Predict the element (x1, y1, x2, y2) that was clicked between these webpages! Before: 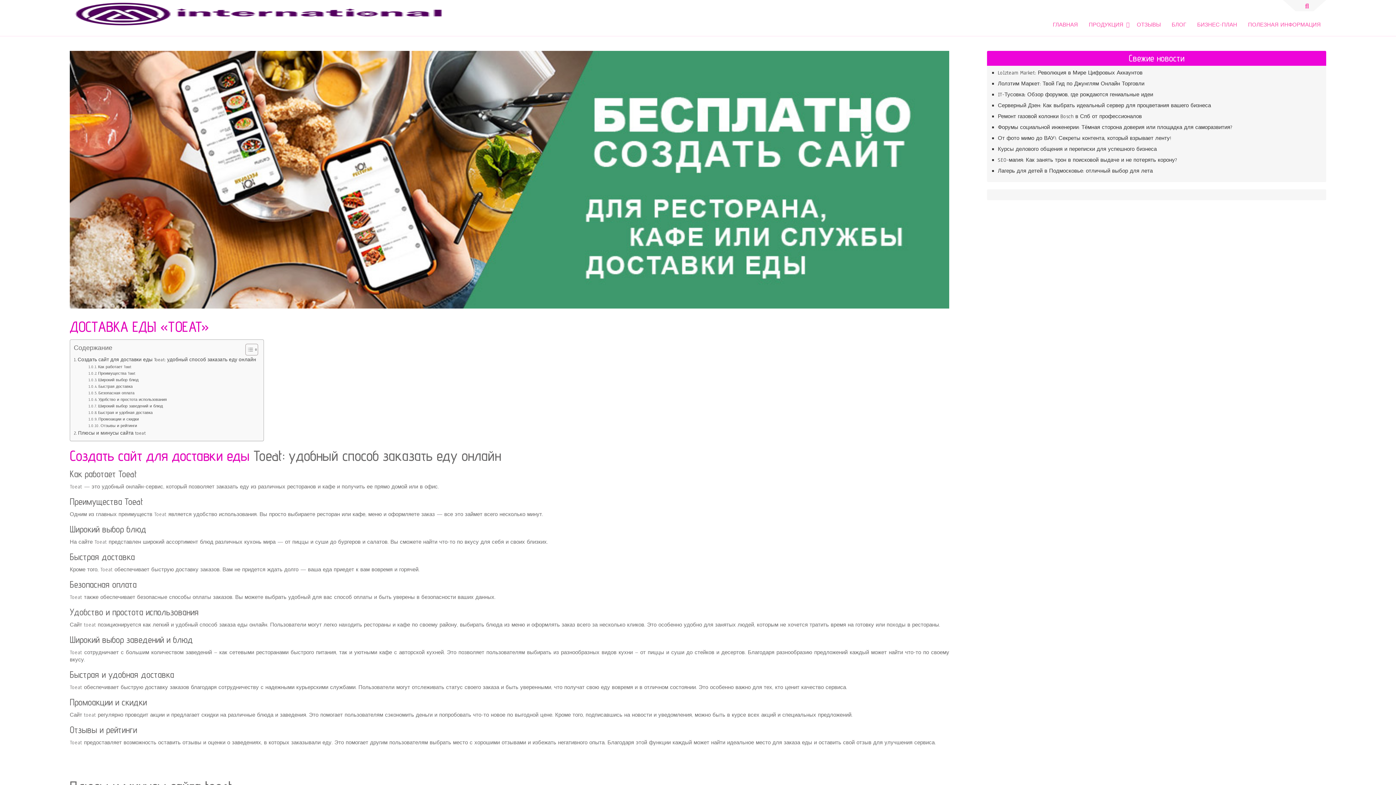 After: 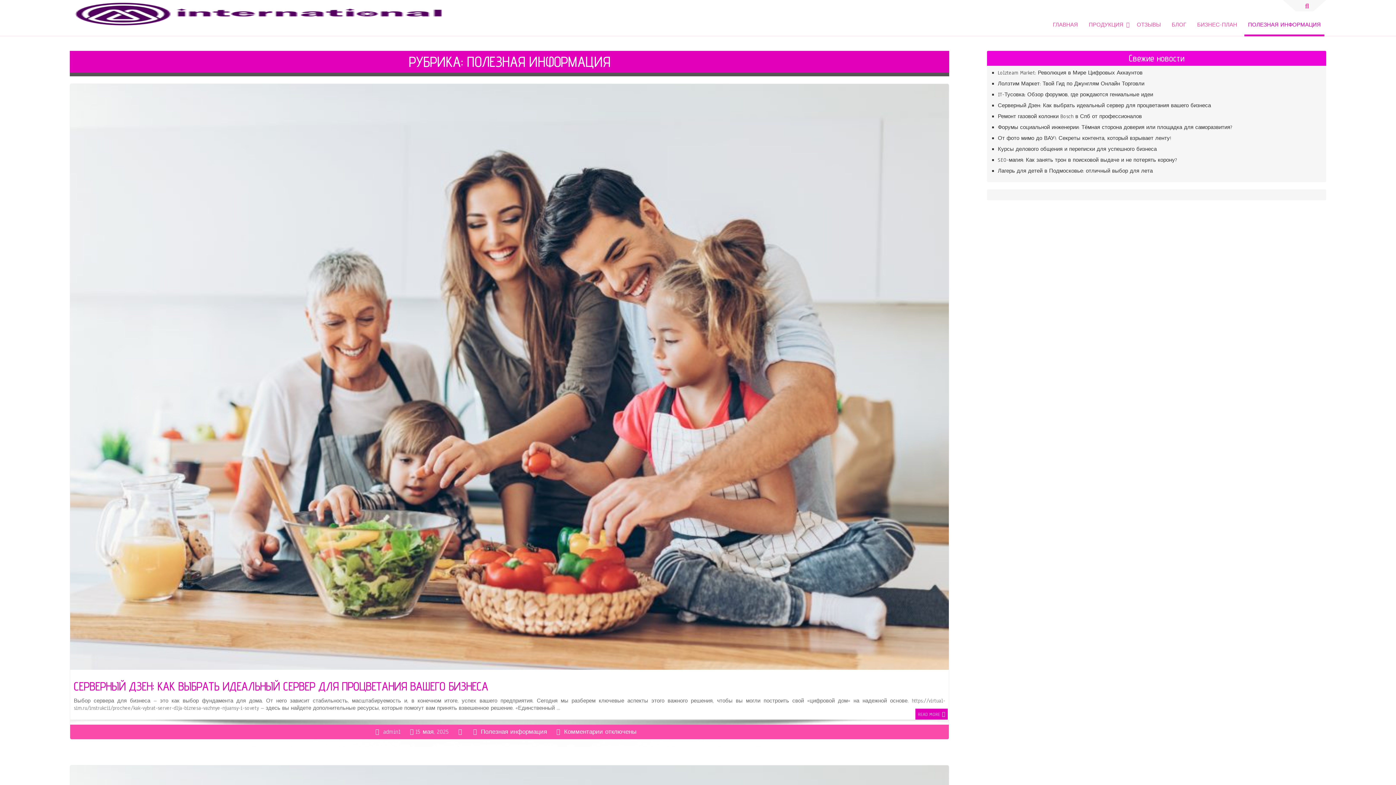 Action: bbox: (1244, 3, 1324, 36) label: ПОЛЕЗНАЯ ИНФОРМАЦИЯ